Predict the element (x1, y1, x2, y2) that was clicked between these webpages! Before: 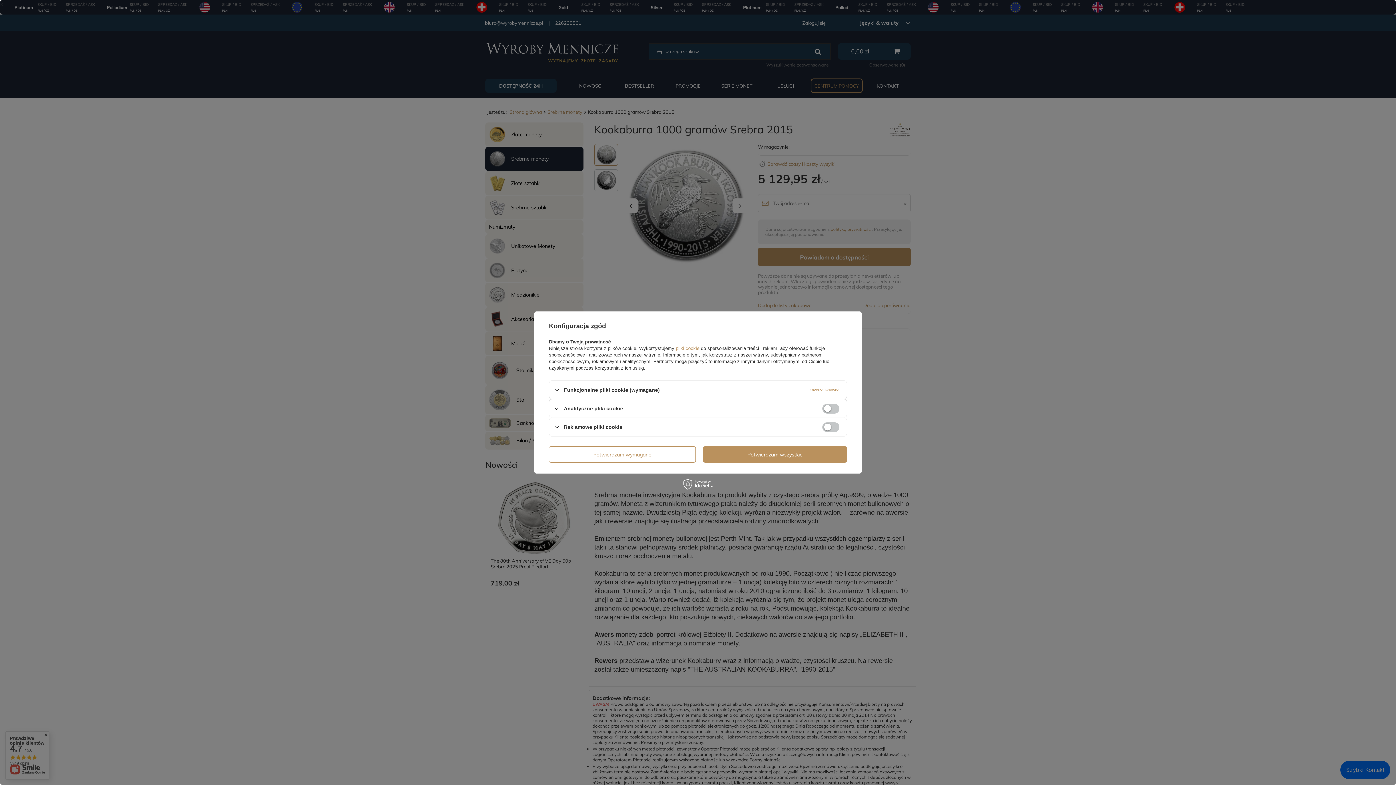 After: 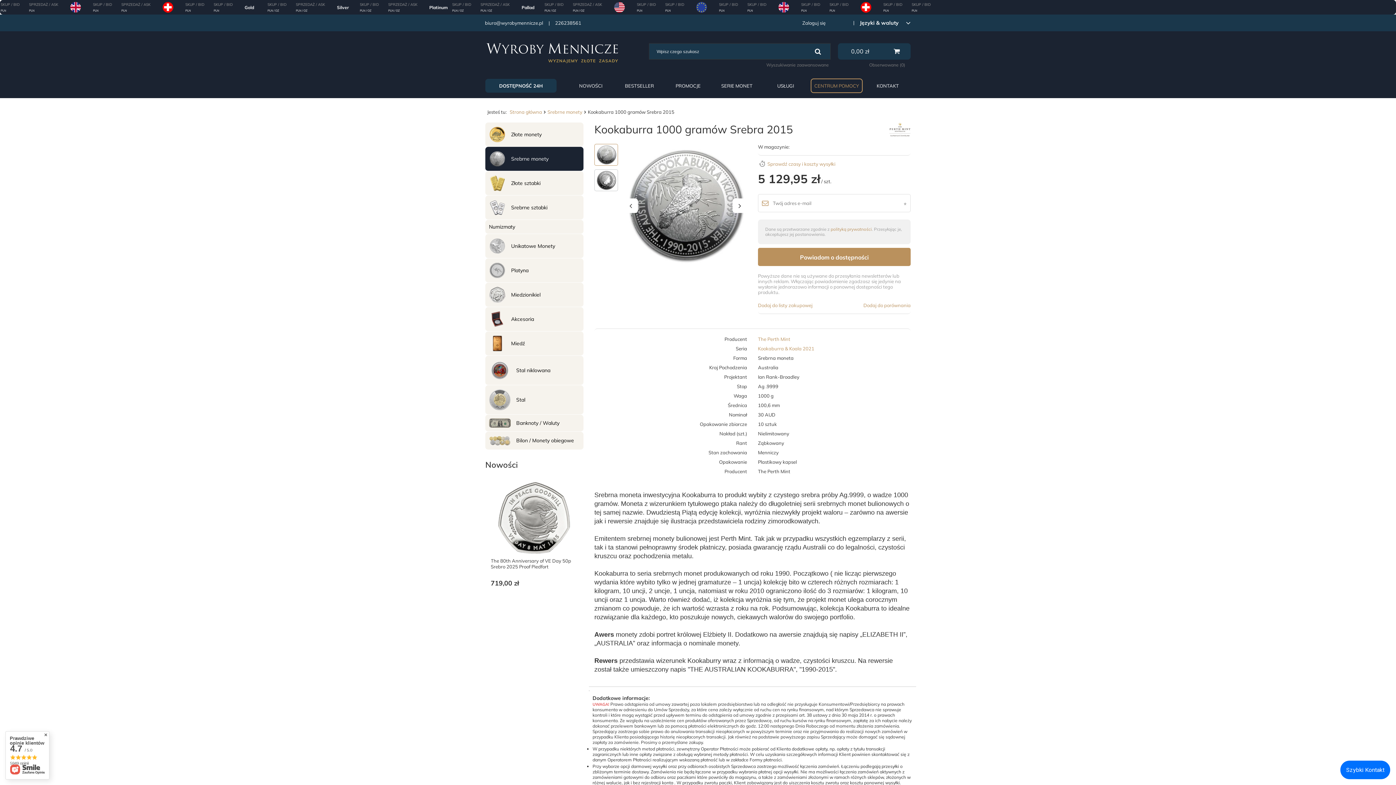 Action: bbox: (549, 446, 696, 462) label: Potwierdzam wymagane